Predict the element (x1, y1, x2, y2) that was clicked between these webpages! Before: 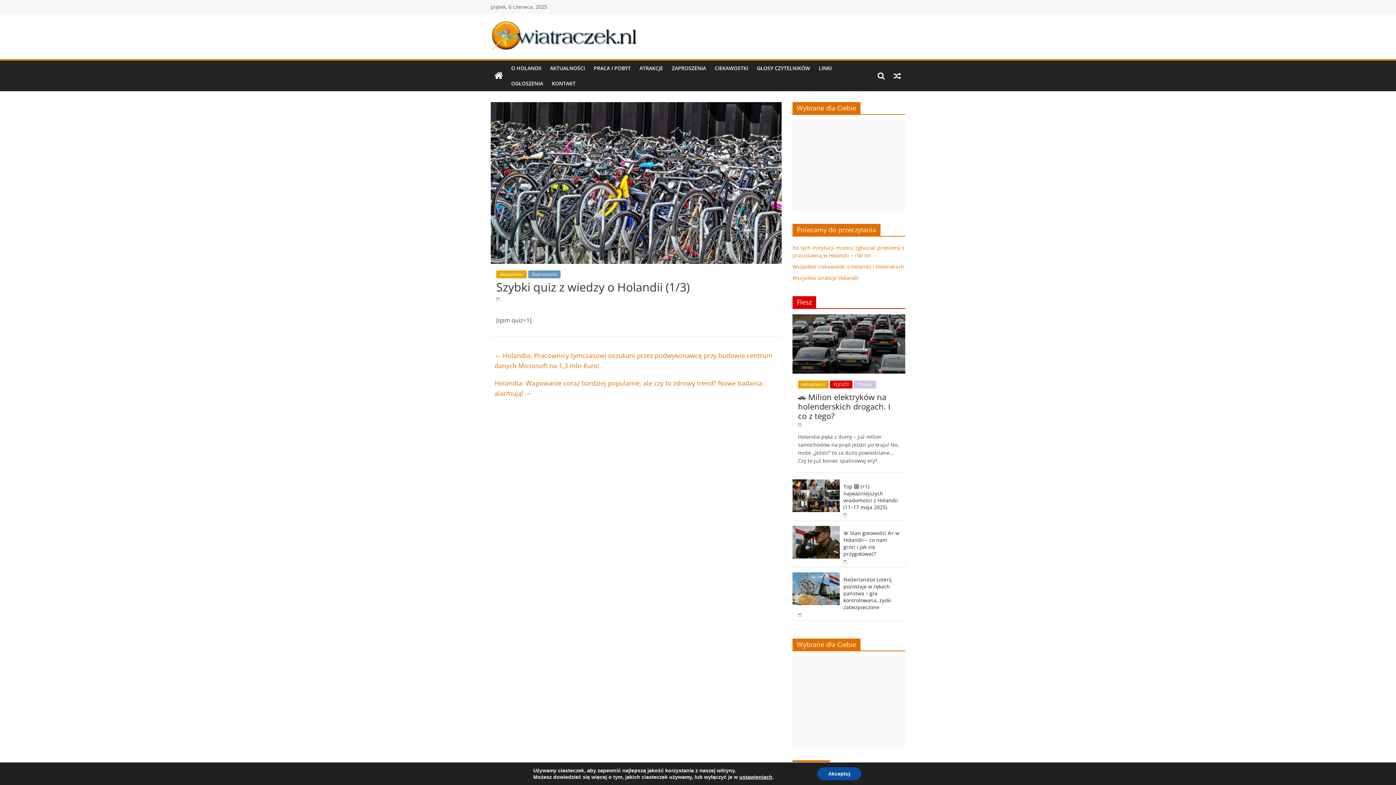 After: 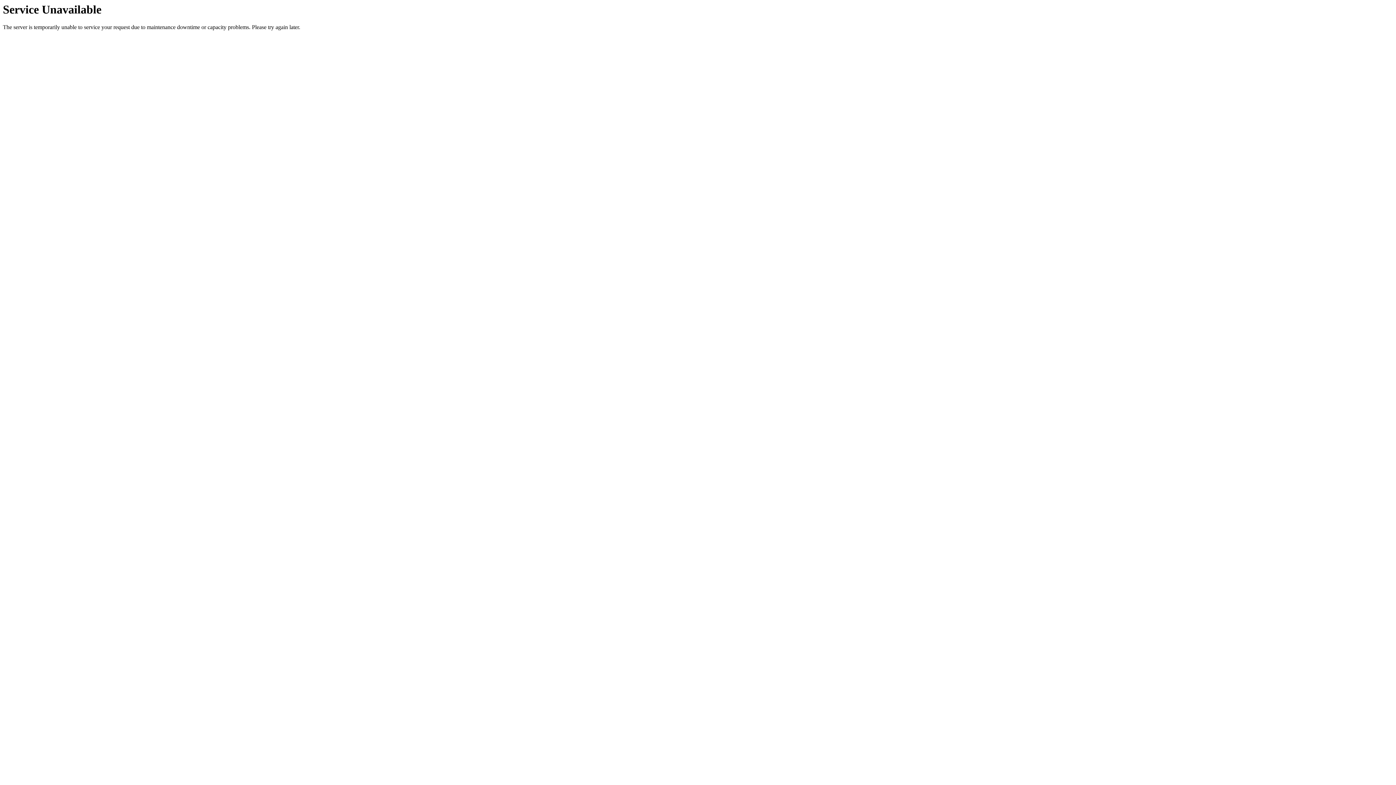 Action: bbox: (547, 76, 580, 91) label: KONTAKT